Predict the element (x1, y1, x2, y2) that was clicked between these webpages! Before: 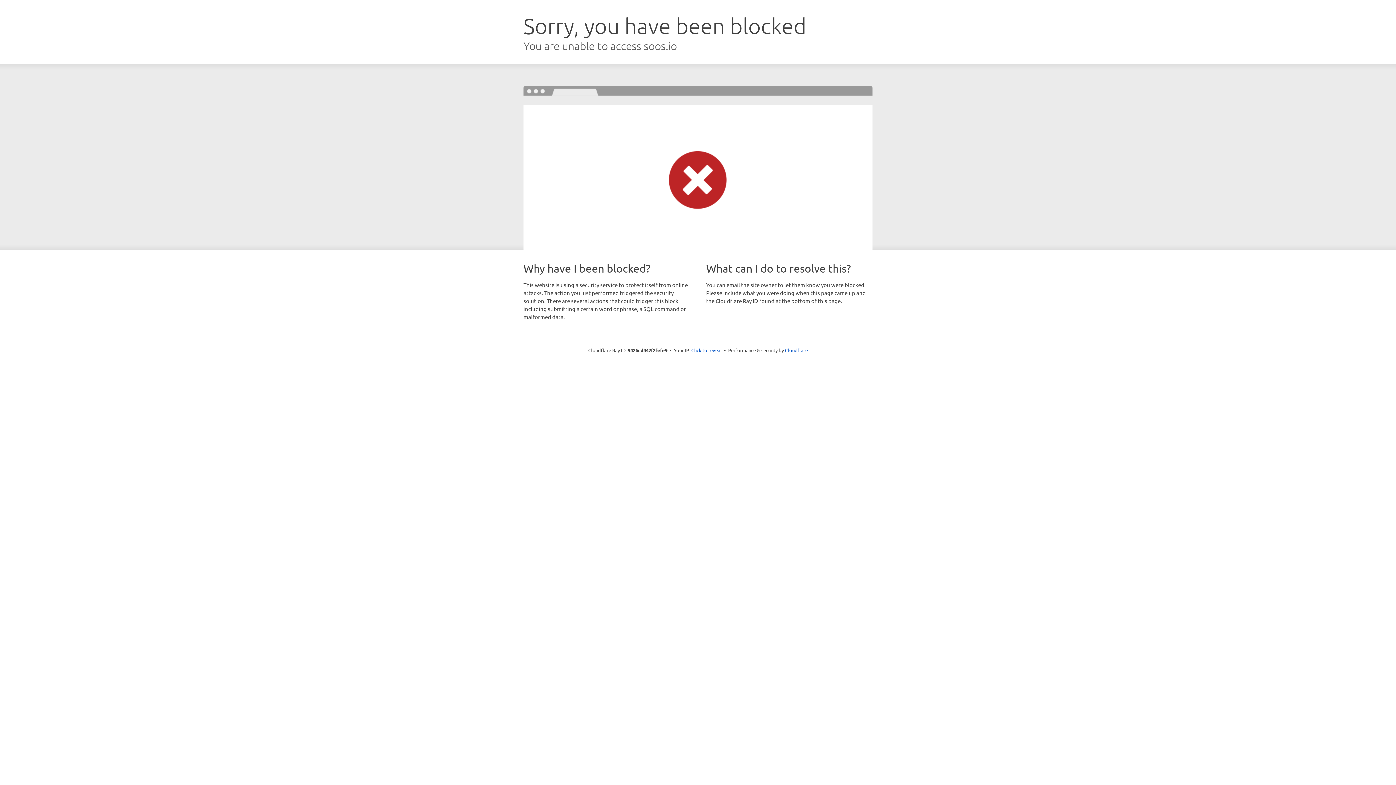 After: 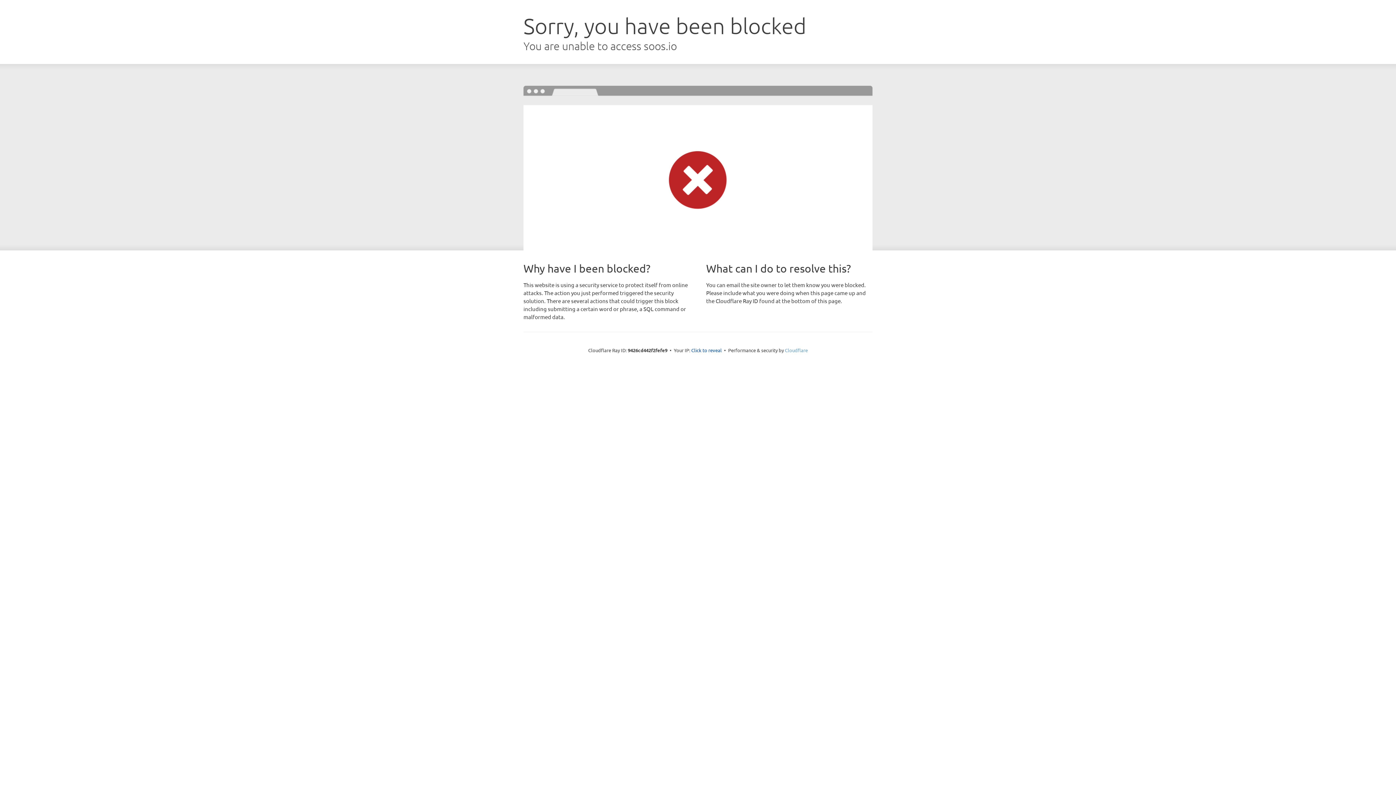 Action: bbox: (785, 347, 808, 353) label: Cloudflare